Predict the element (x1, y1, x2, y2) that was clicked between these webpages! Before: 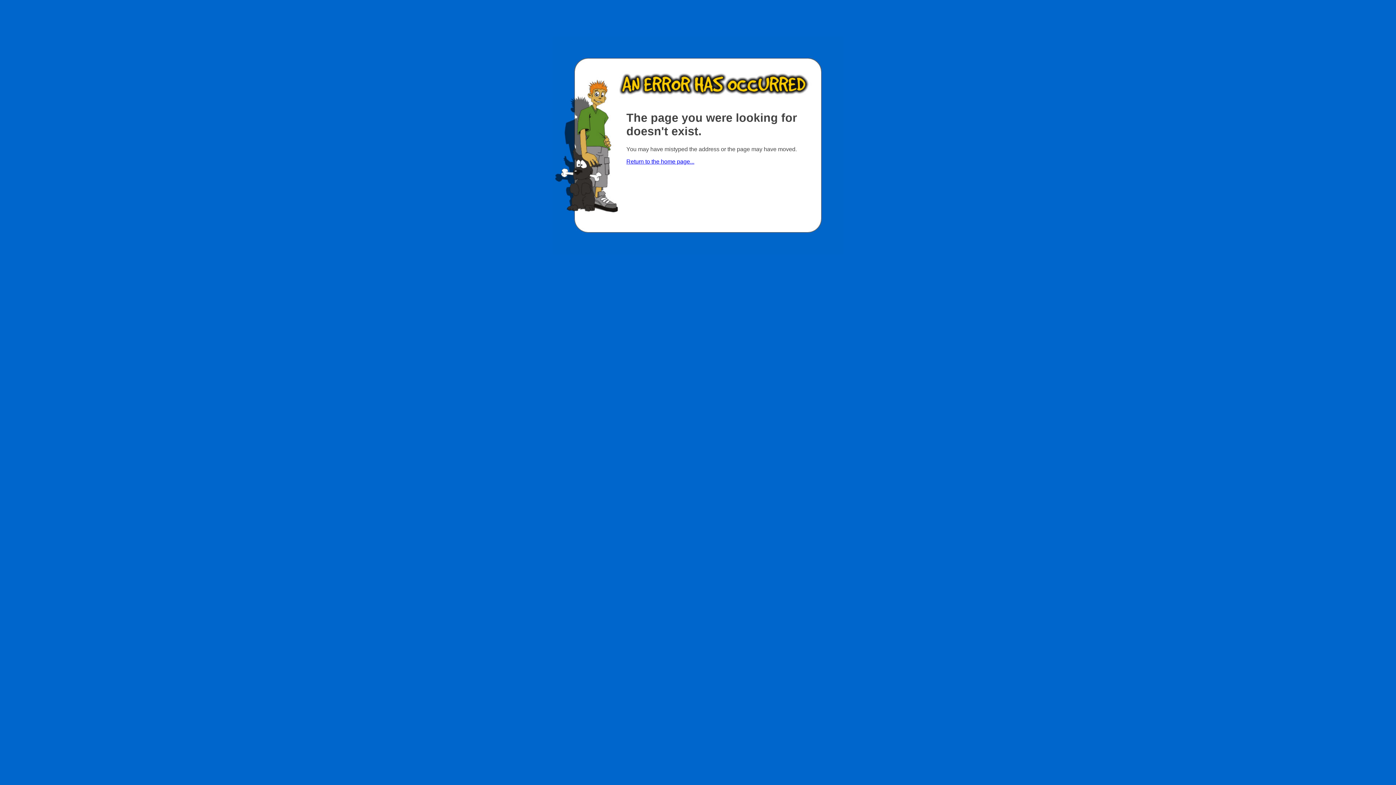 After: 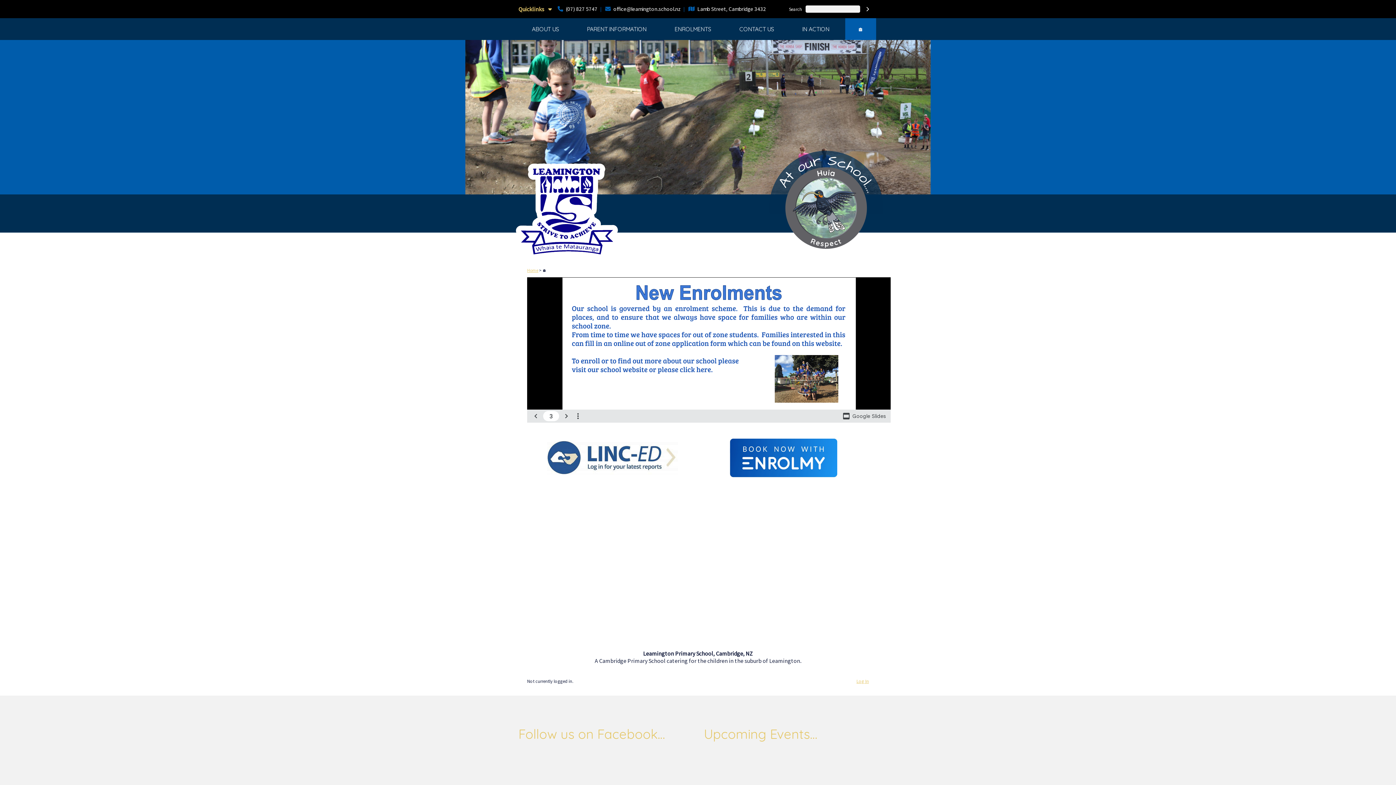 Action: label: Return to the home page... bbox: (626, 158, 694, 164)